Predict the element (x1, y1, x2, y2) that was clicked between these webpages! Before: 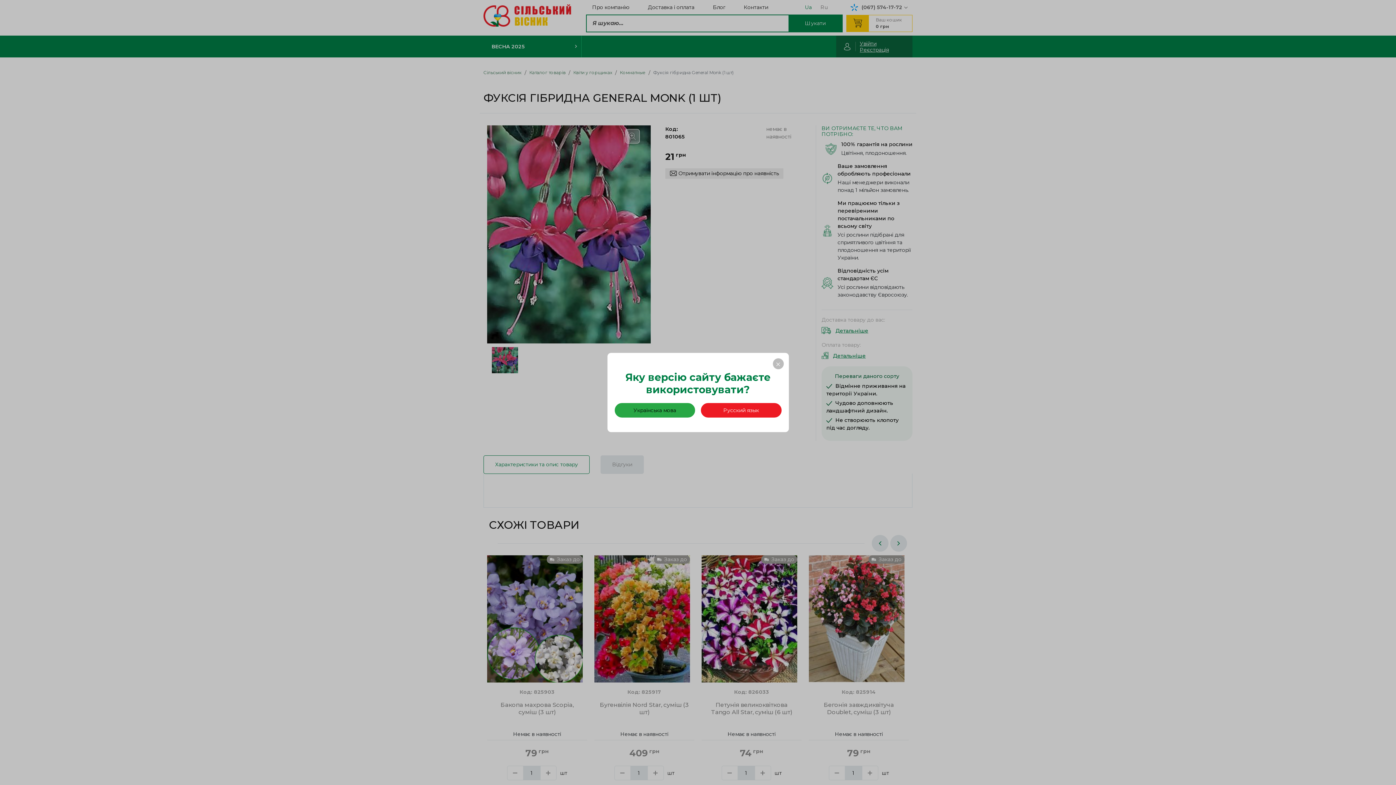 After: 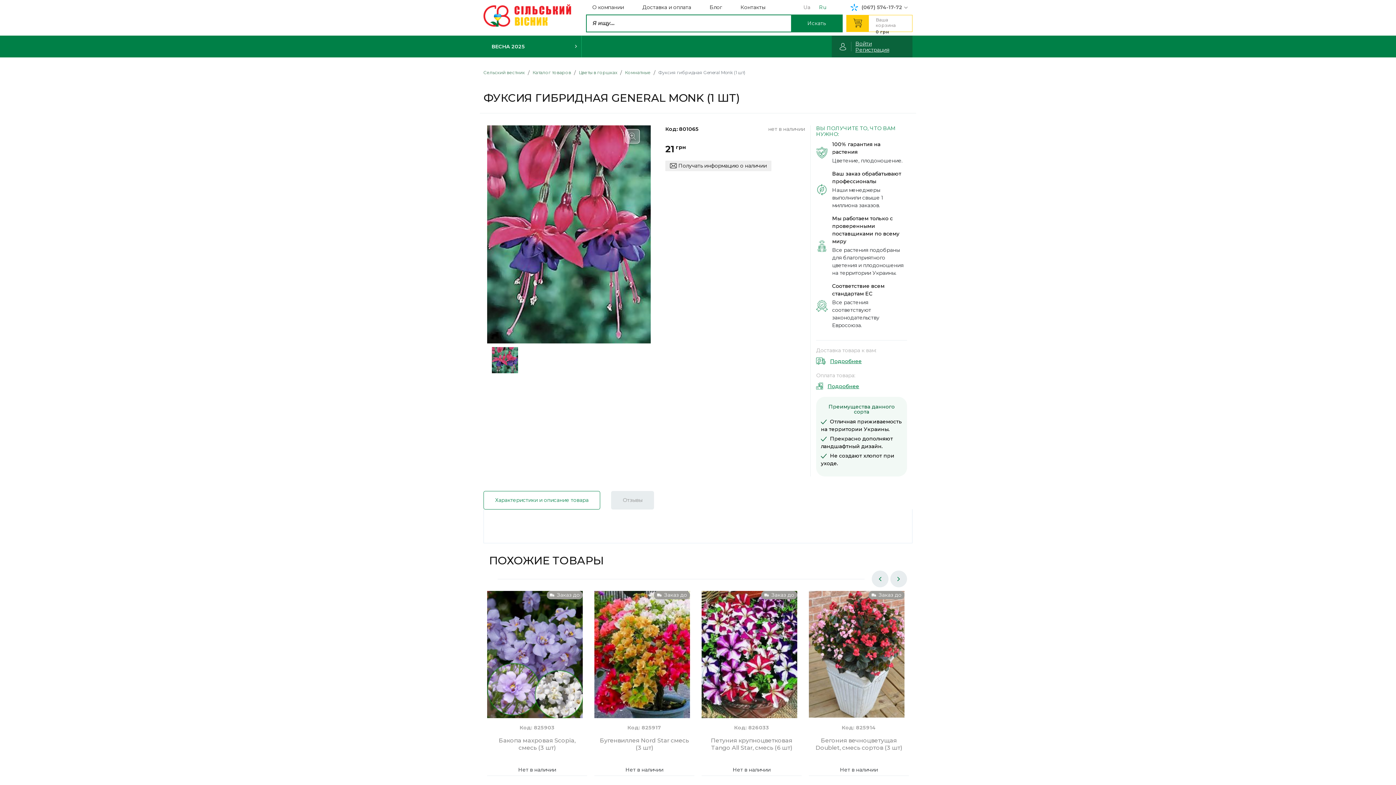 Action: bbox: (701, 403, 781, 417) label: Русский язык